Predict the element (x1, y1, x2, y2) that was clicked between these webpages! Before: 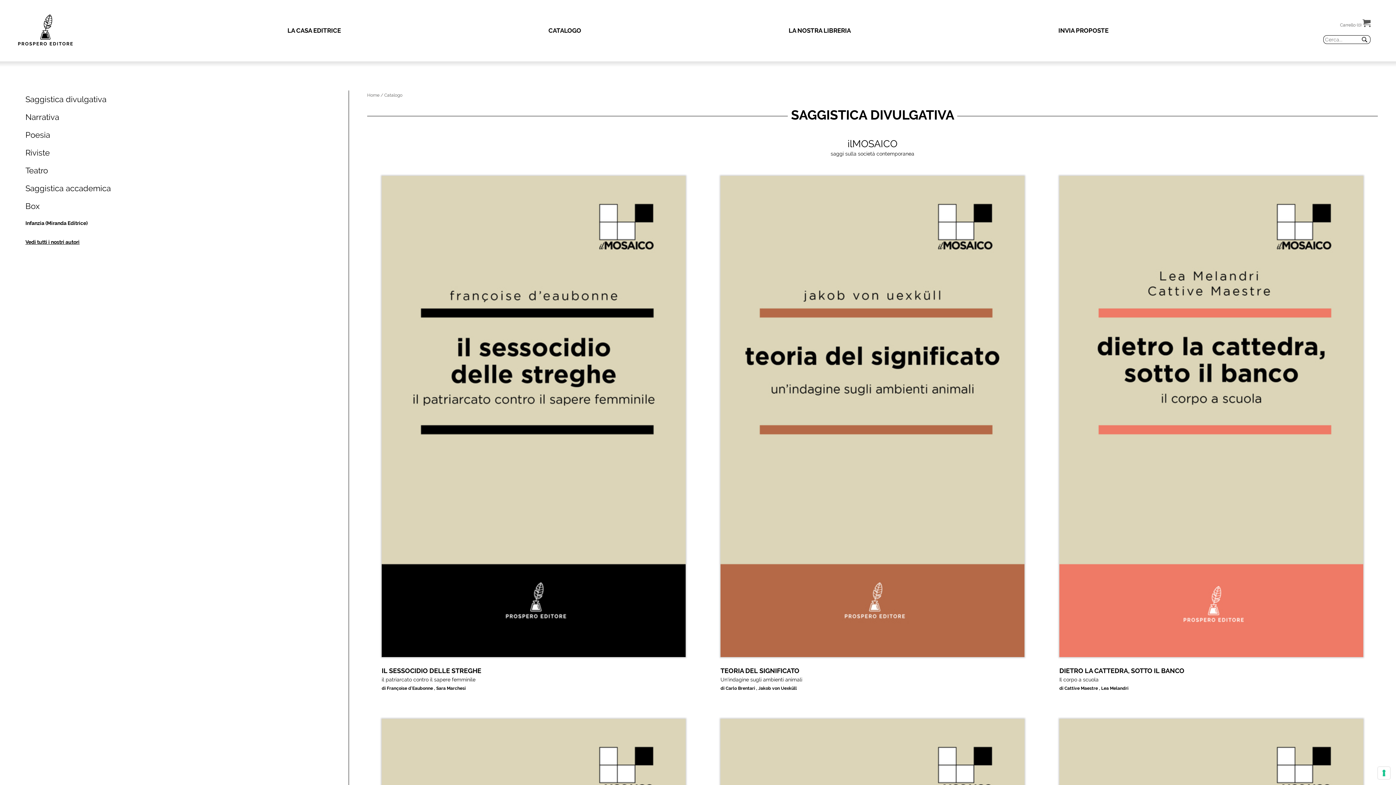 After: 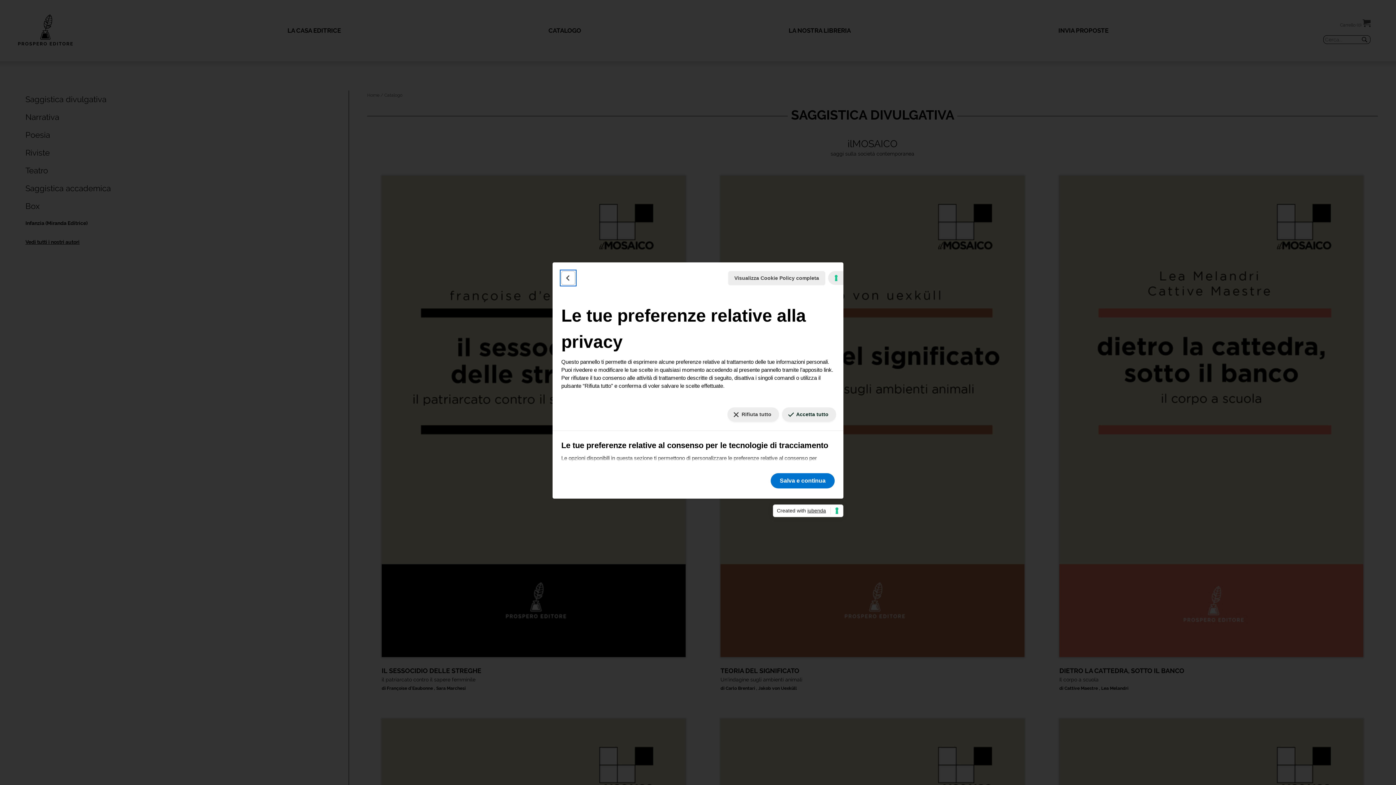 Action: label: Le tue preferenze relative al consenso per le tecnologie di tracciamento bbox: (1378, 767, 1390, 779)